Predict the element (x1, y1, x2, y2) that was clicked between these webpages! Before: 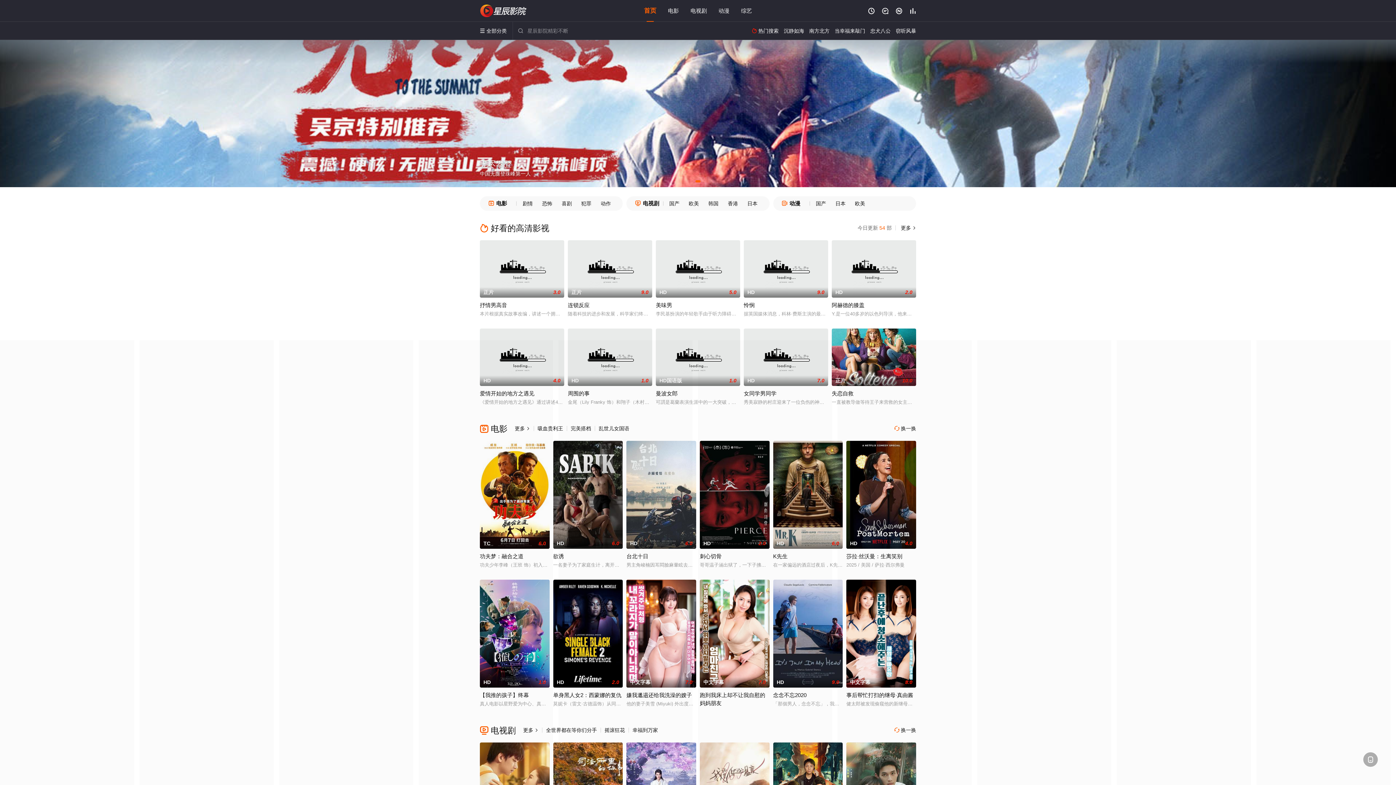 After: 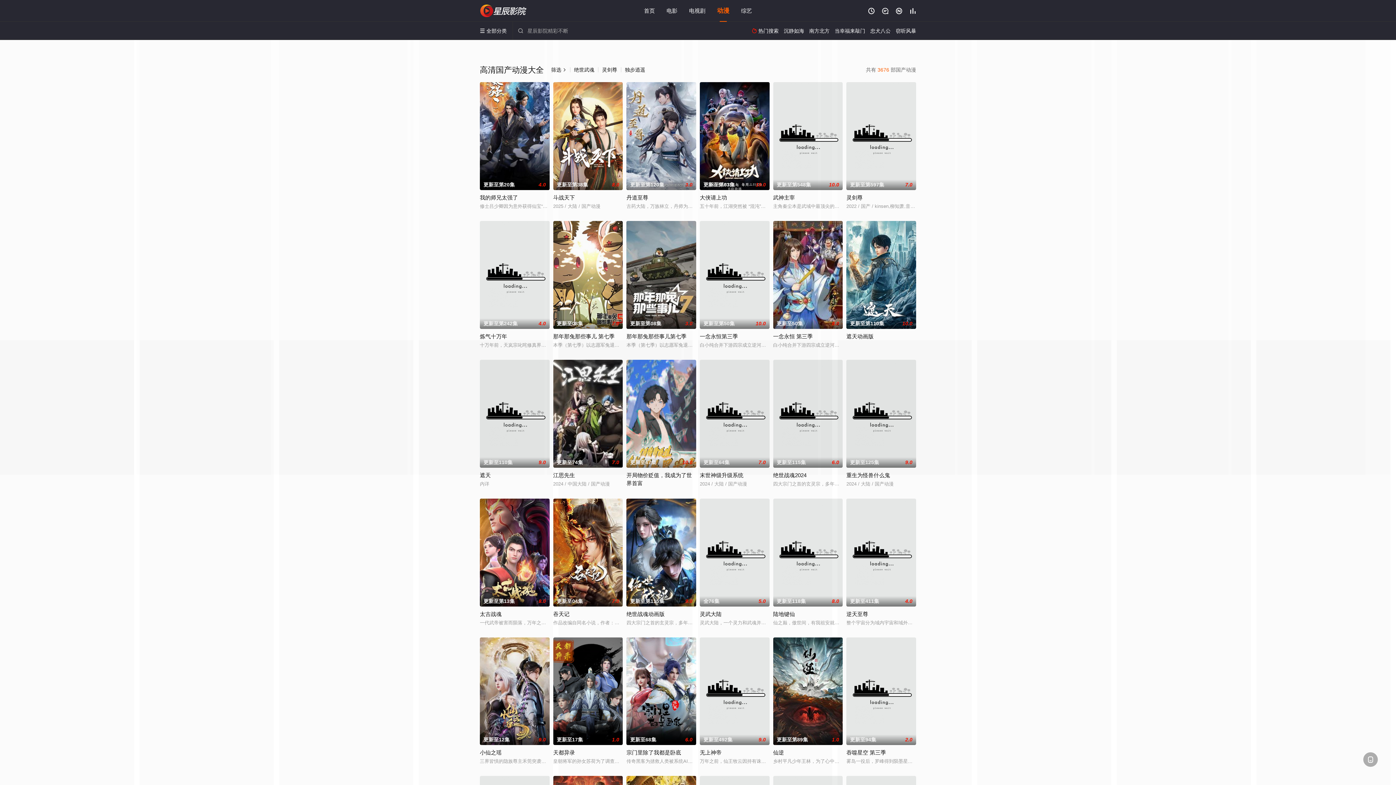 Action: bbox: (811, 196, 830, 210) label: 国产